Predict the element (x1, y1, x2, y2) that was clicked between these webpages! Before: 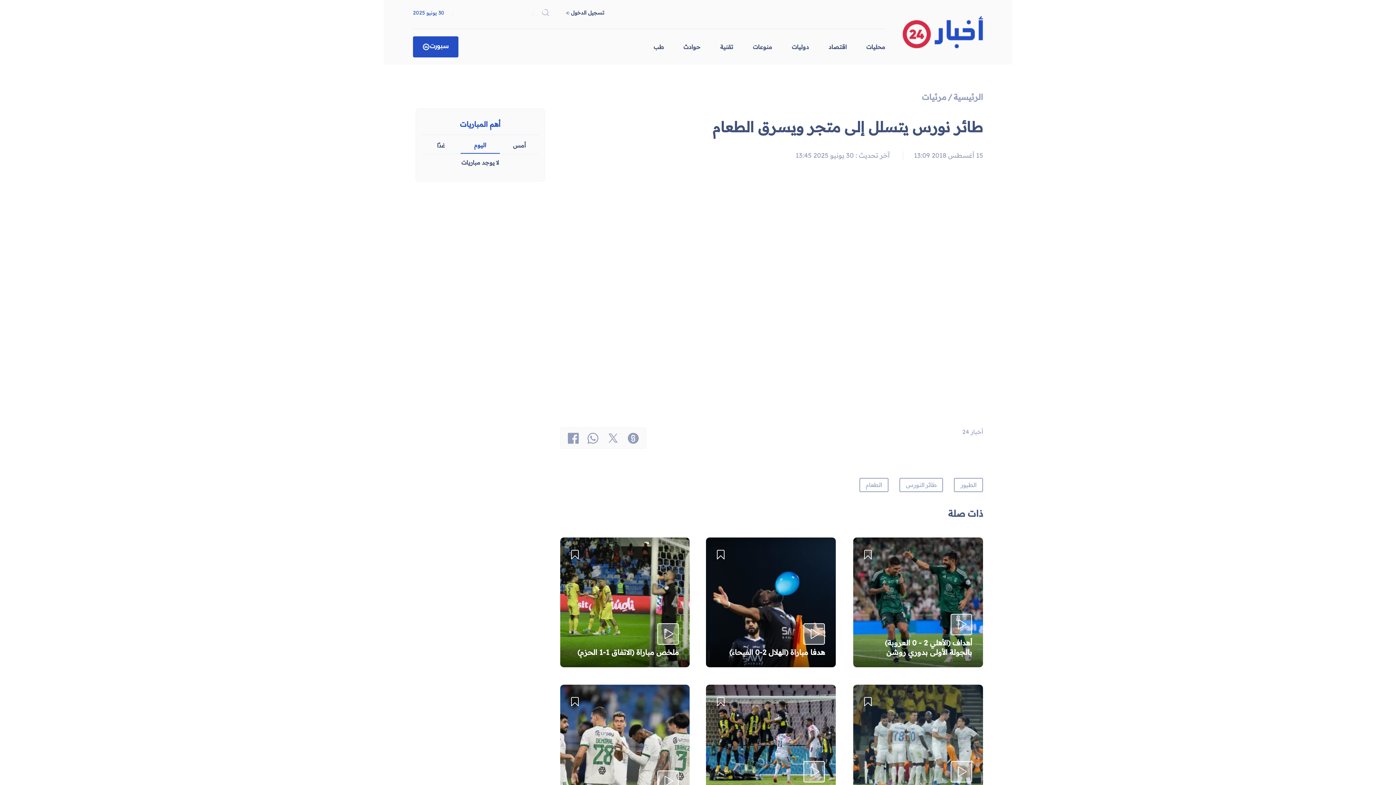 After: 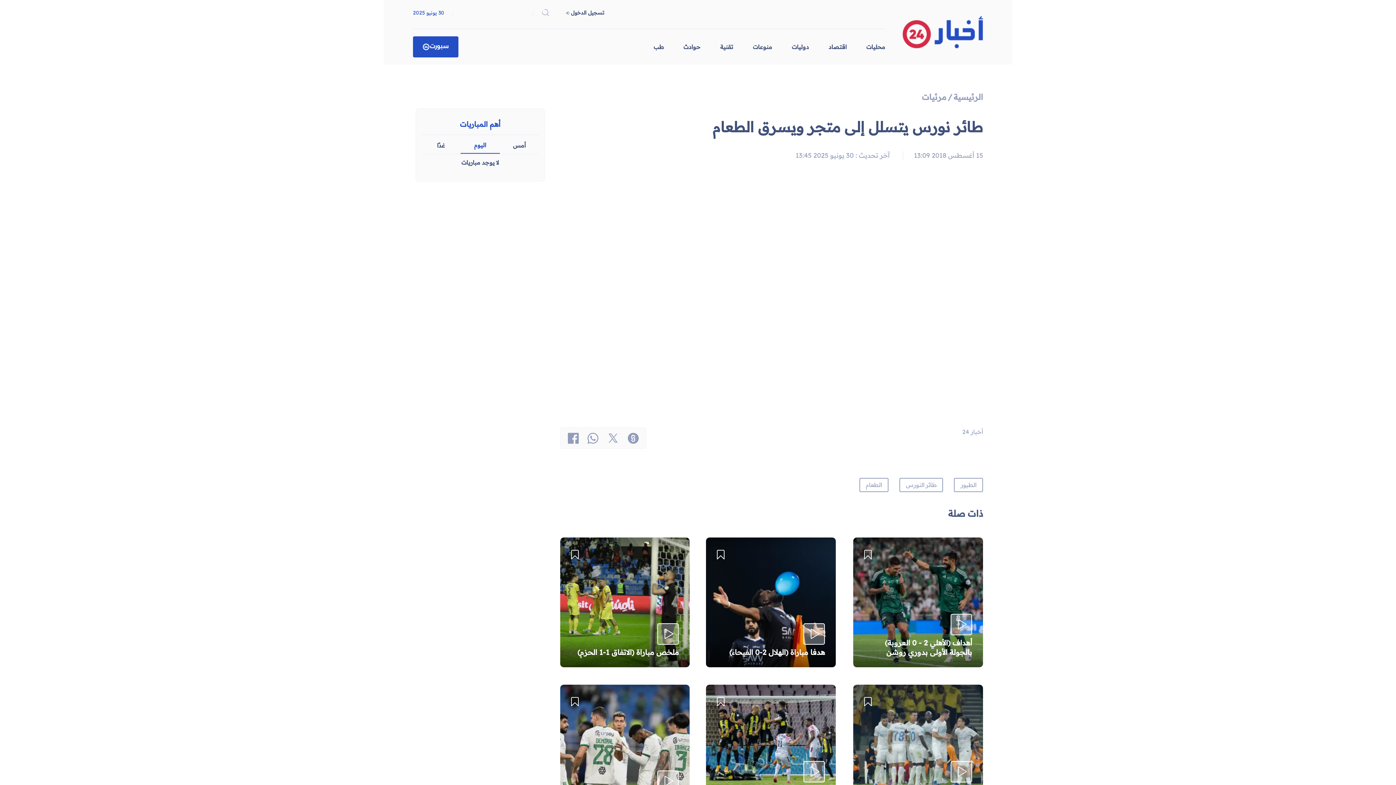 Action: bbox: (587, 434, 598, 440)